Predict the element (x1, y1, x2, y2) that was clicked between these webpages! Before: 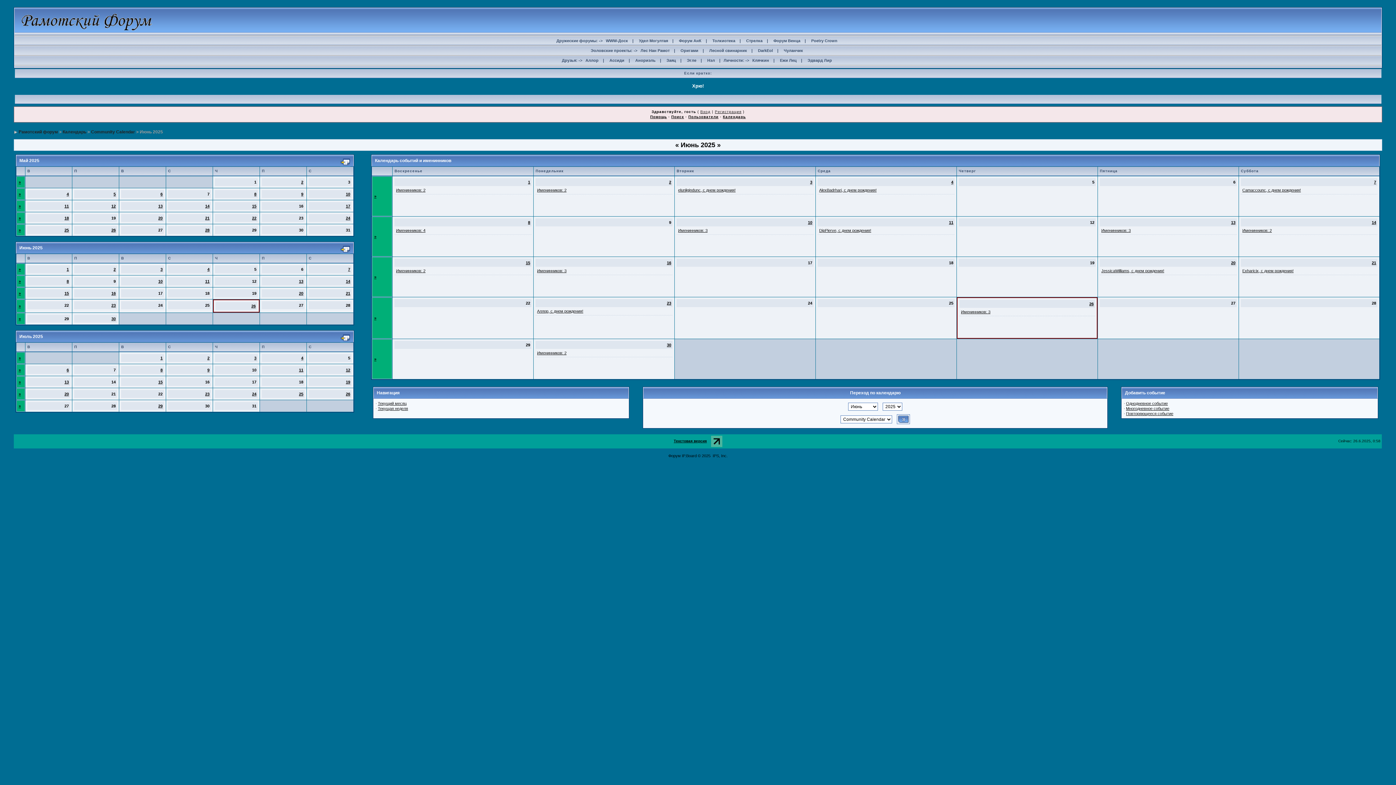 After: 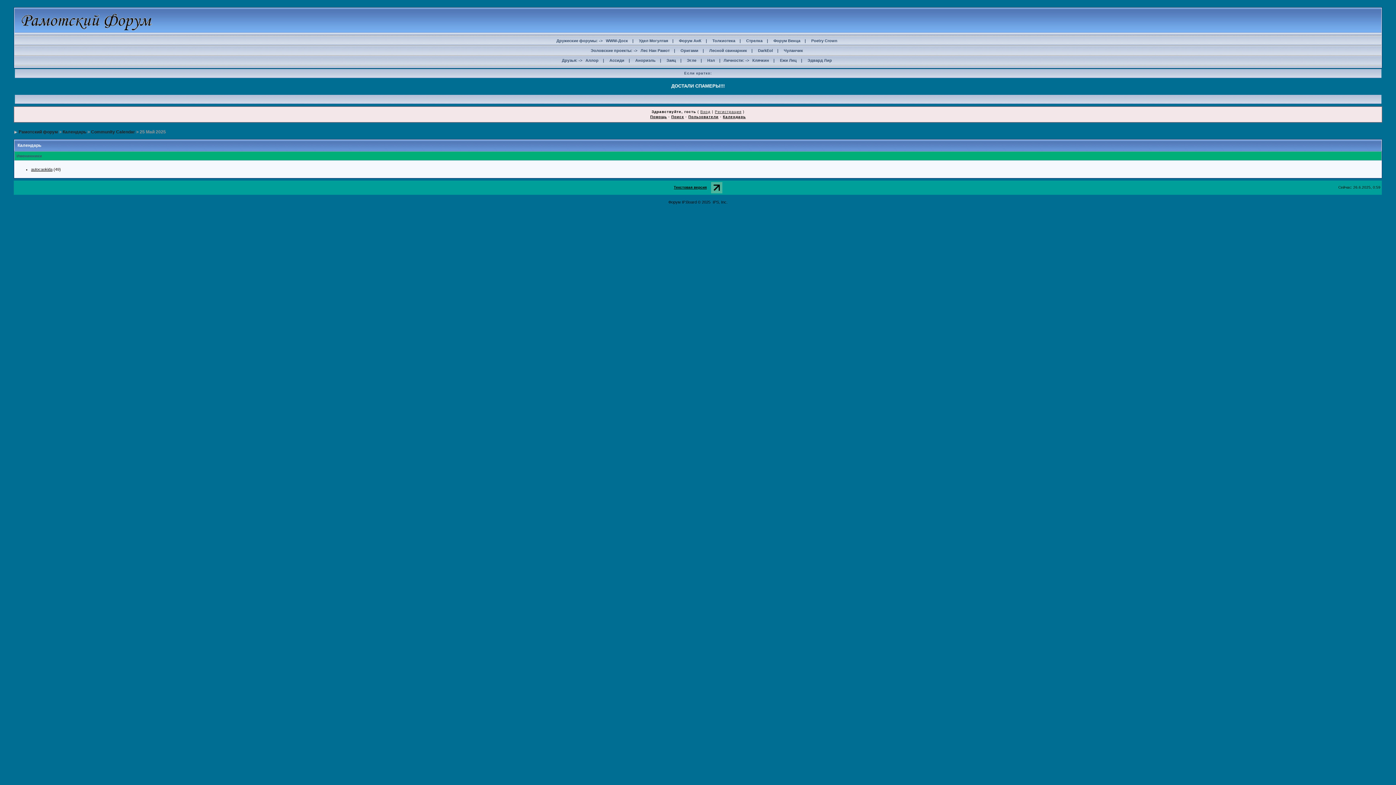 Action: bbox: (64, 228, 68, 232) label: 25